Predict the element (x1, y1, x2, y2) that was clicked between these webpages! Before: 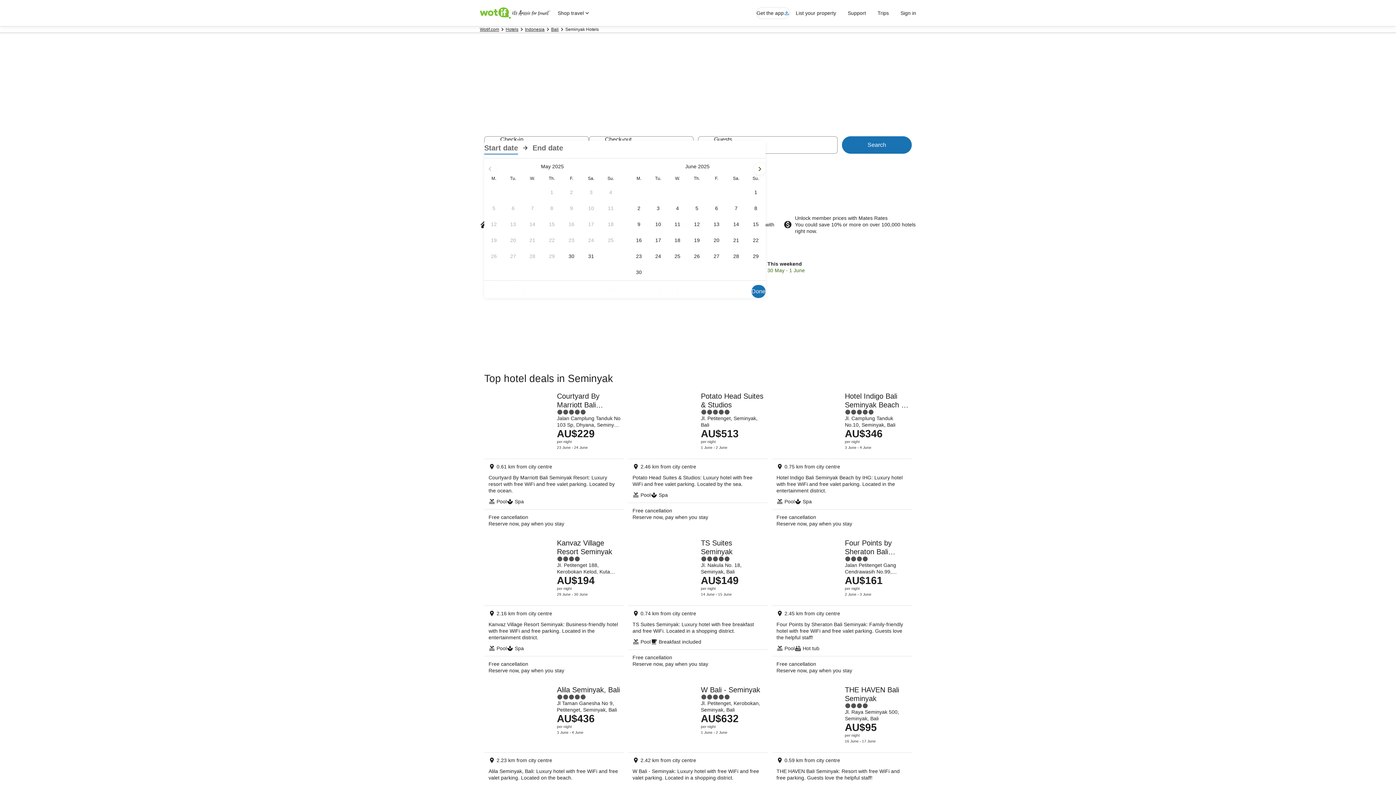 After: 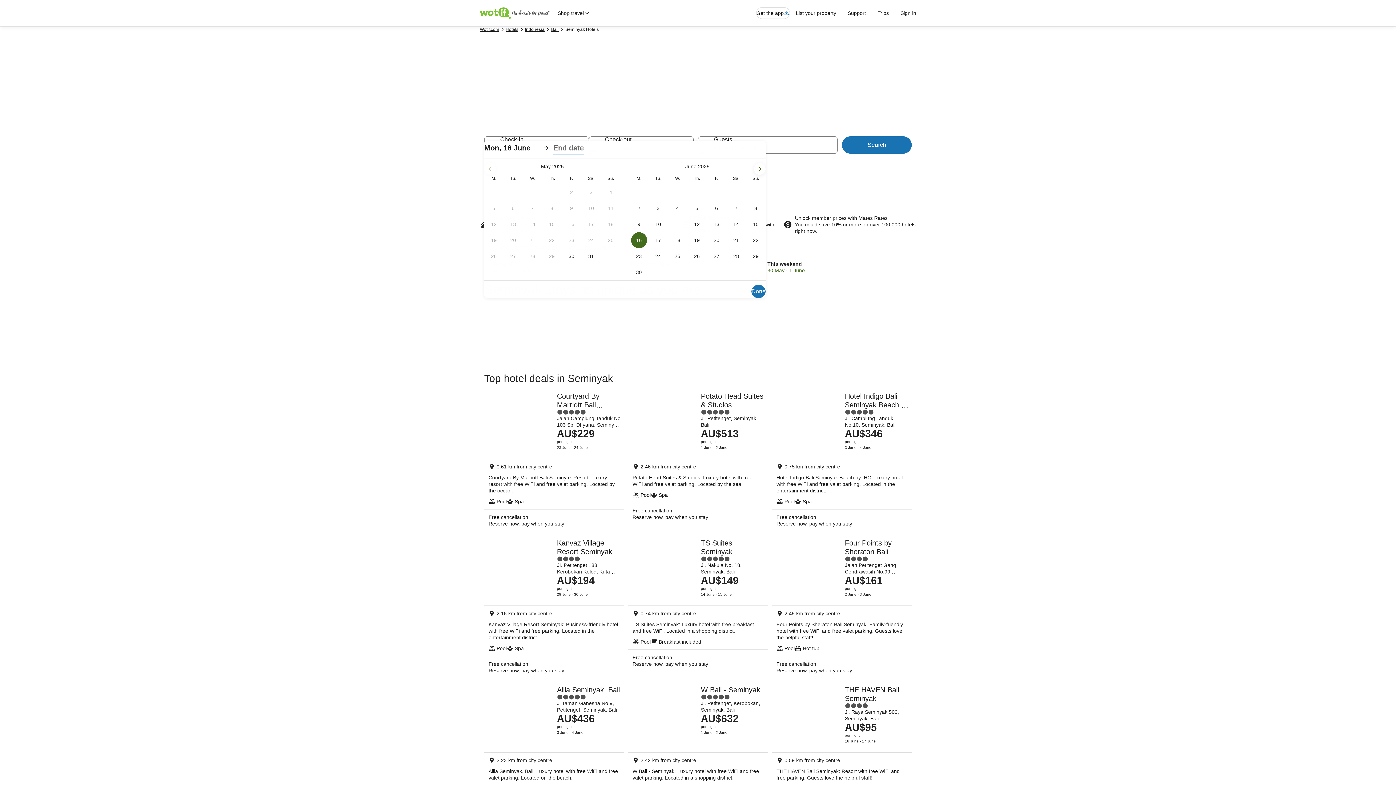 Action: label: 16 June 2025 bbox: (629, 232, 648, 248)